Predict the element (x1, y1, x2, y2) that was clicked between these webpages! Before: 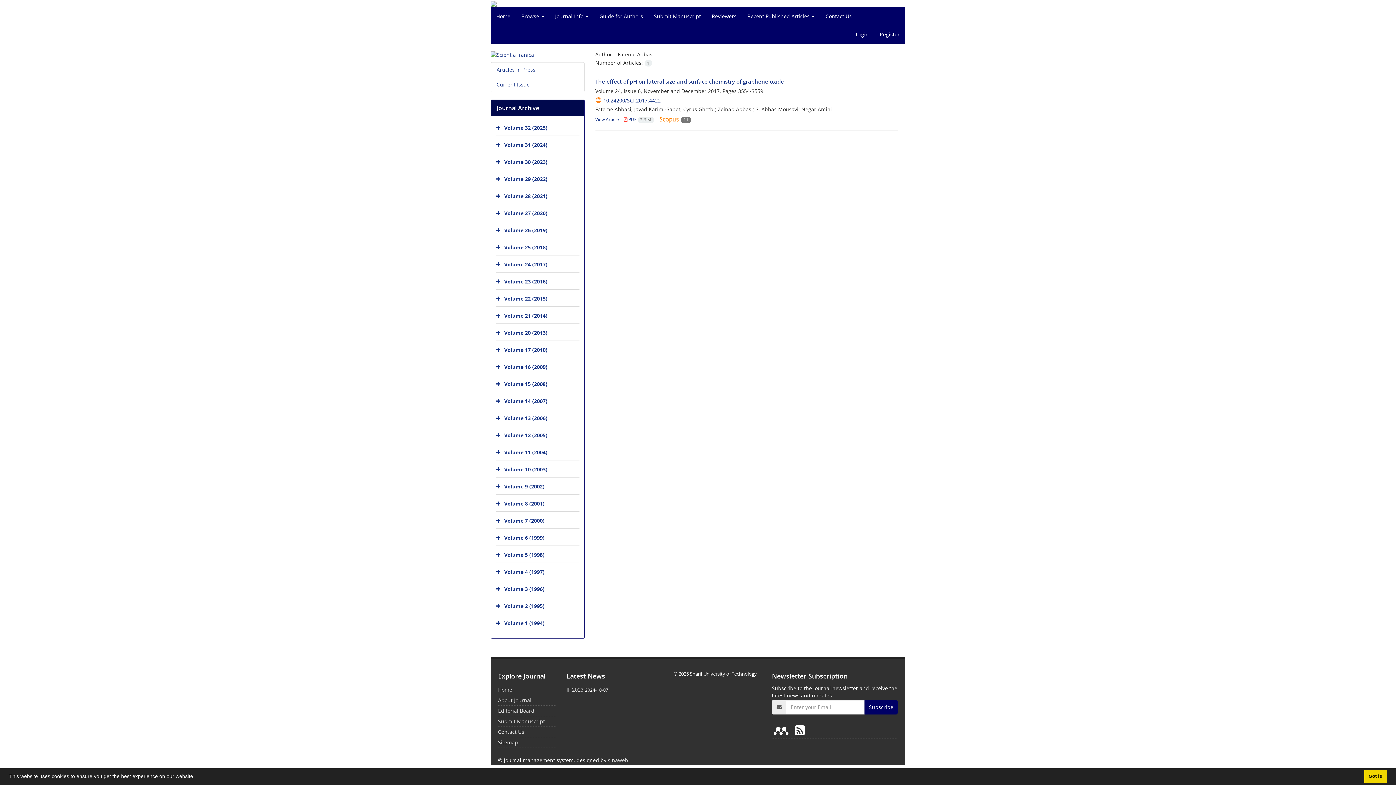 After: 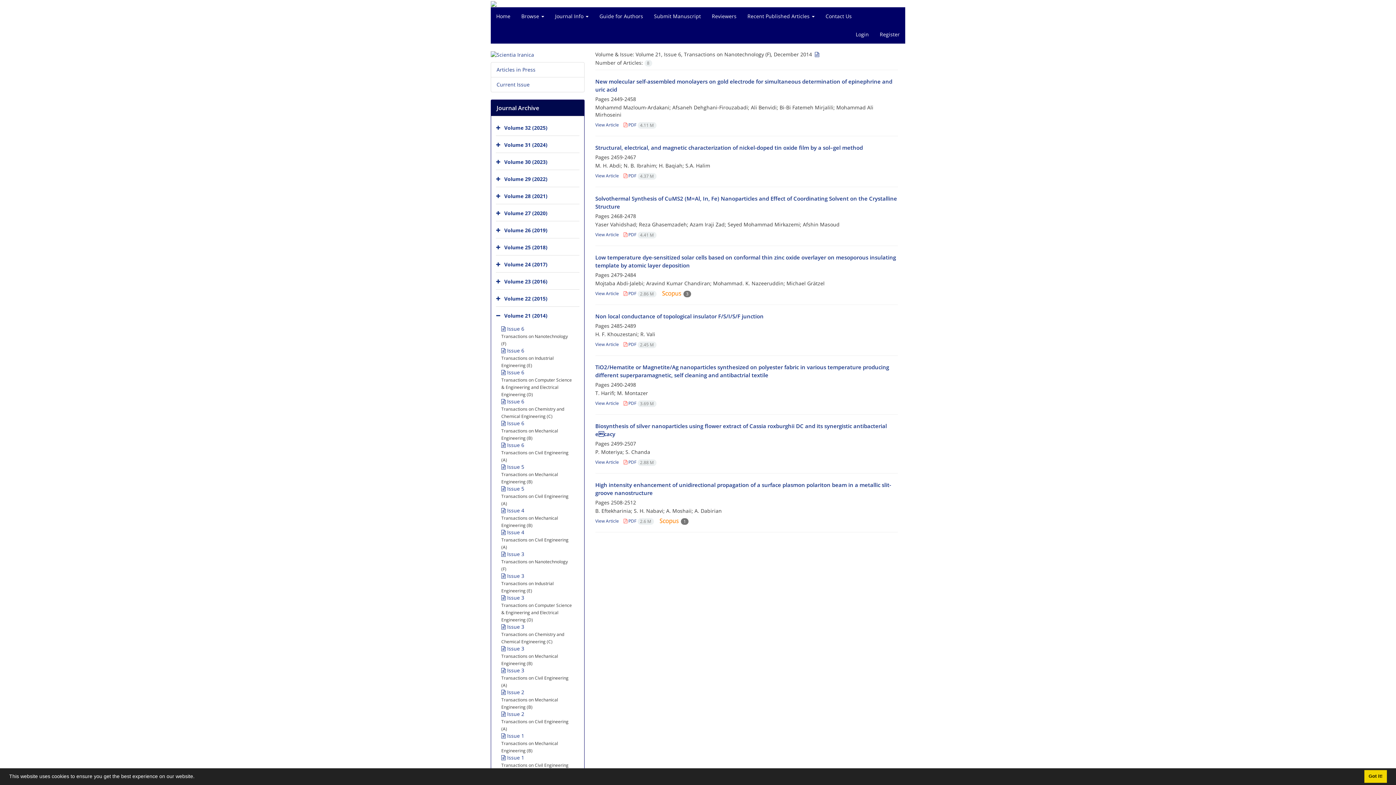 Action: bbox: (504, 312, 547, 319) label: Volume 21 (2014)